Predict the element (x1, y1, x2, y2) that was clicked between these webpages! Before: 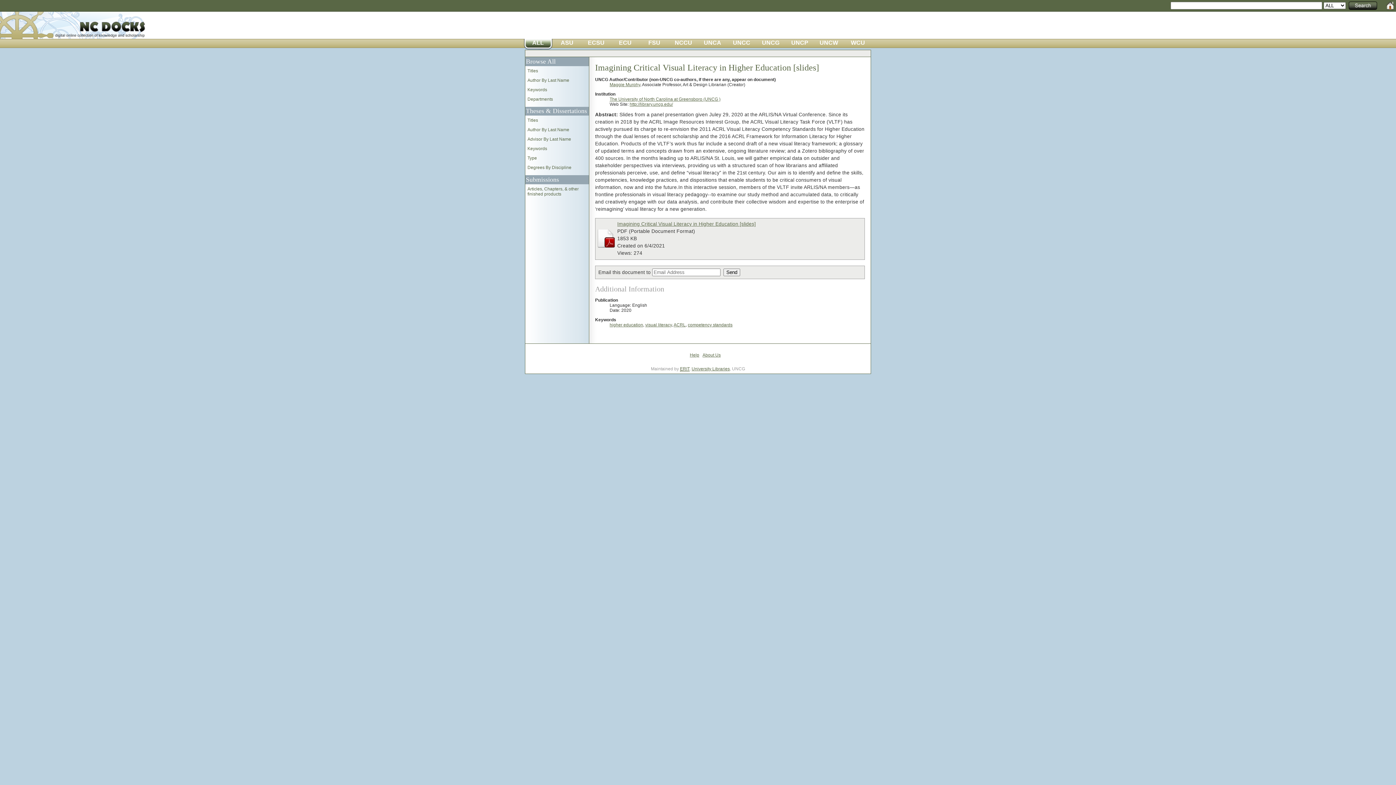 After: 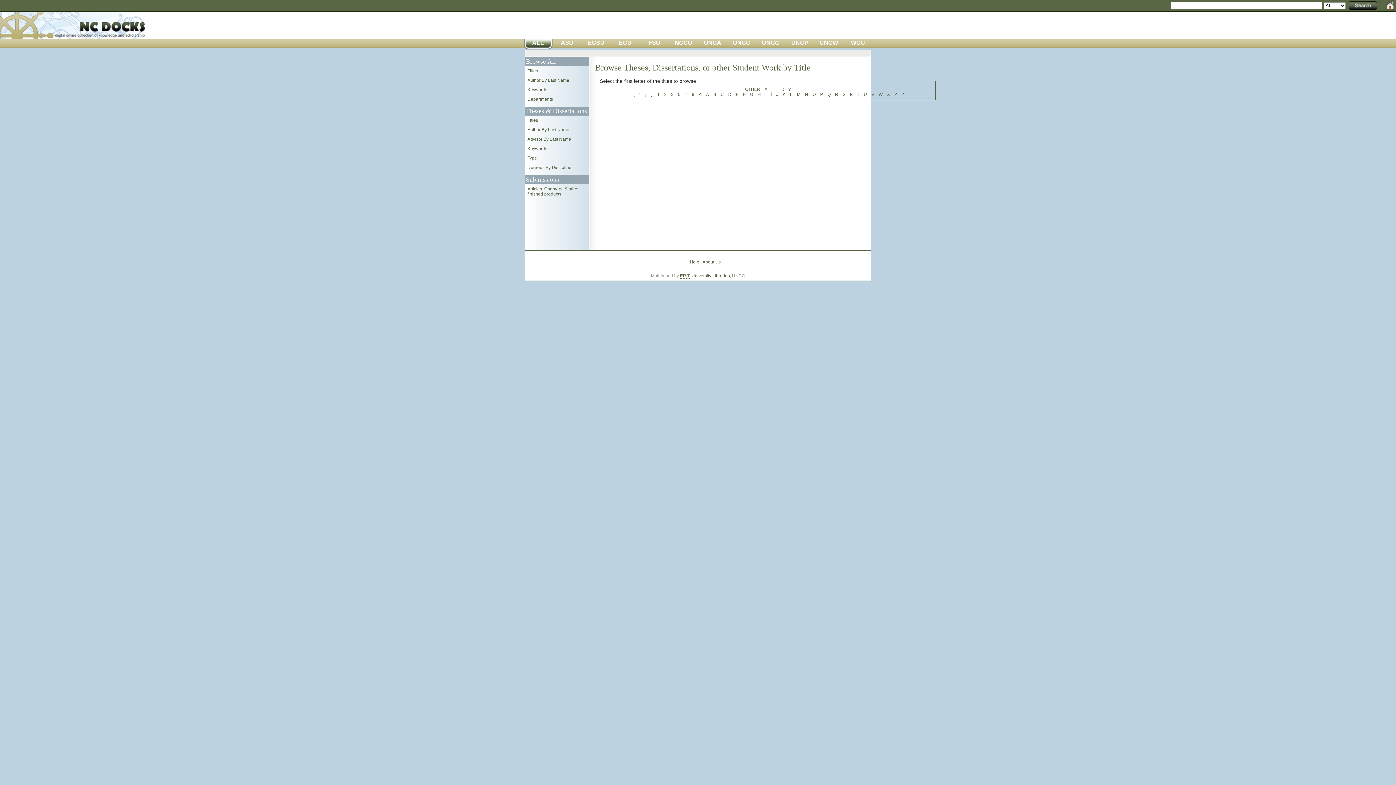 Action: bbox: (527, 117, 538, 122) label: Titles